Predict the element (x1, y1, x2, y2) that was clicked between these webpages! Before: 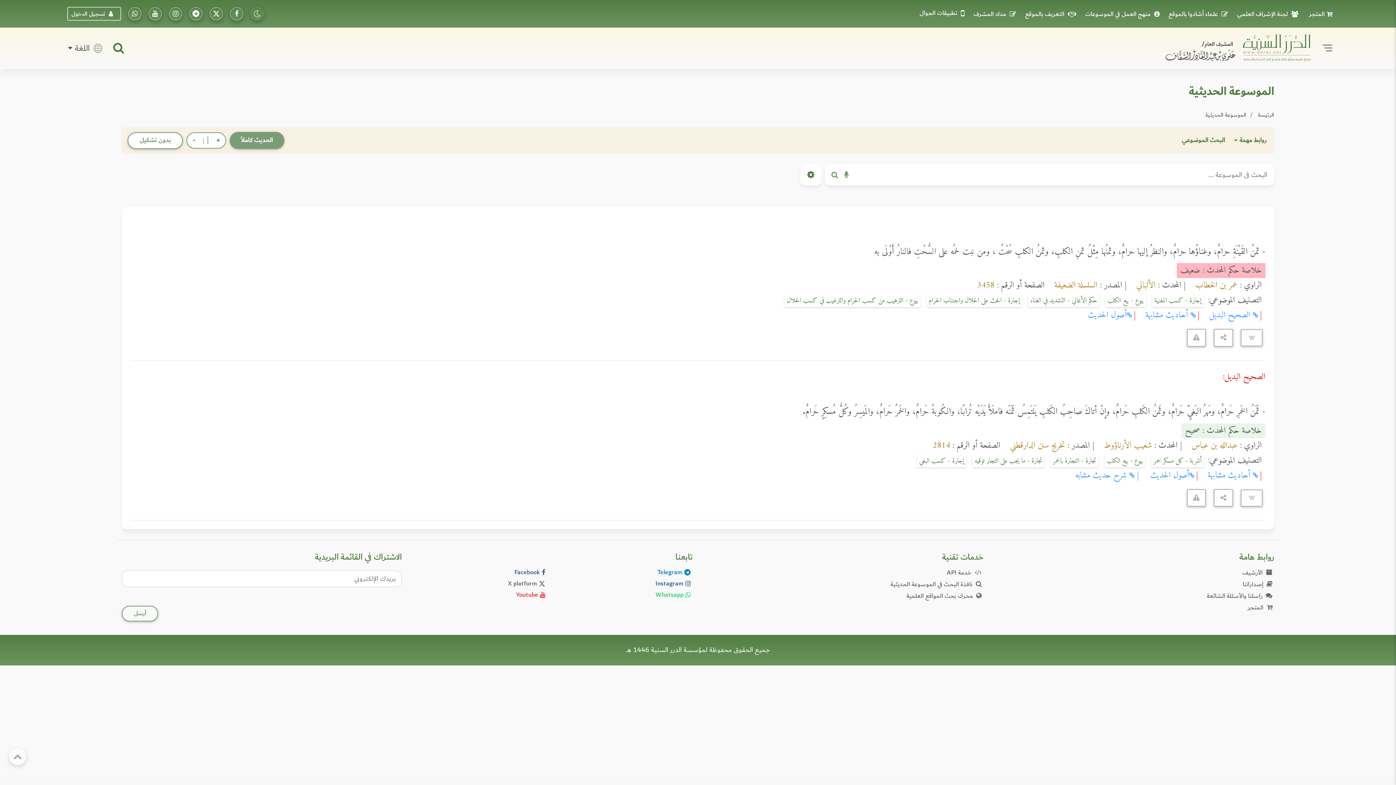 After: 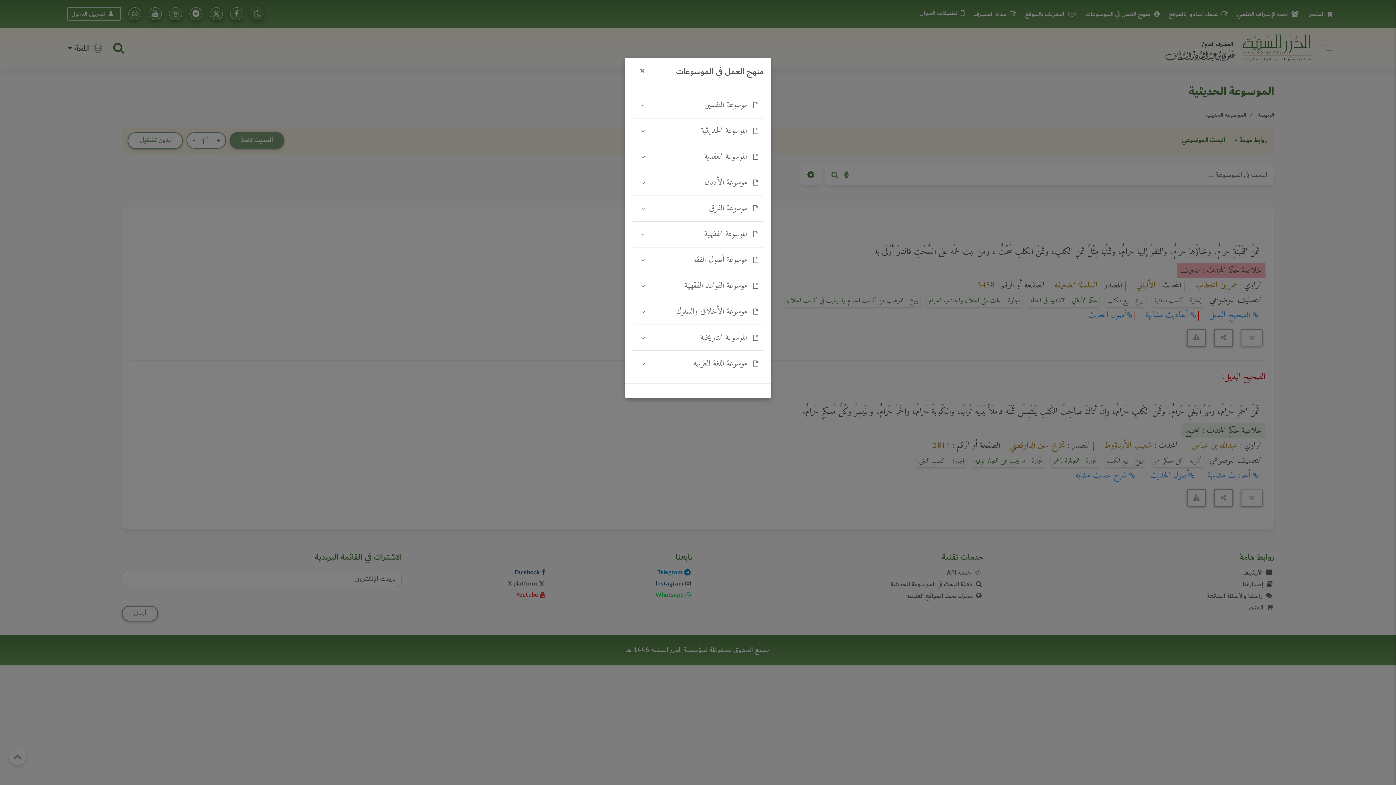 Action: bbox: (1083, 8, 1165, 19) label: منهج العمل في الموسوعات